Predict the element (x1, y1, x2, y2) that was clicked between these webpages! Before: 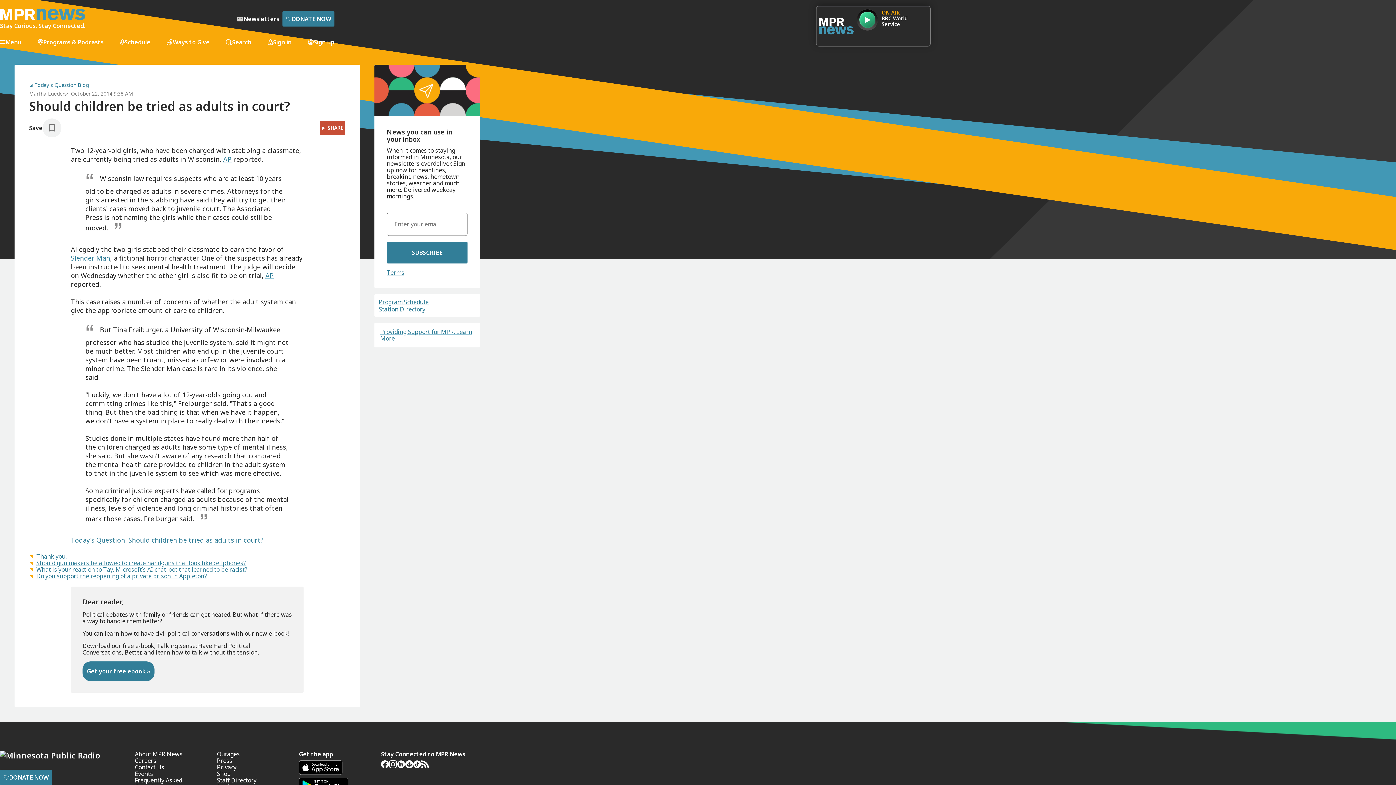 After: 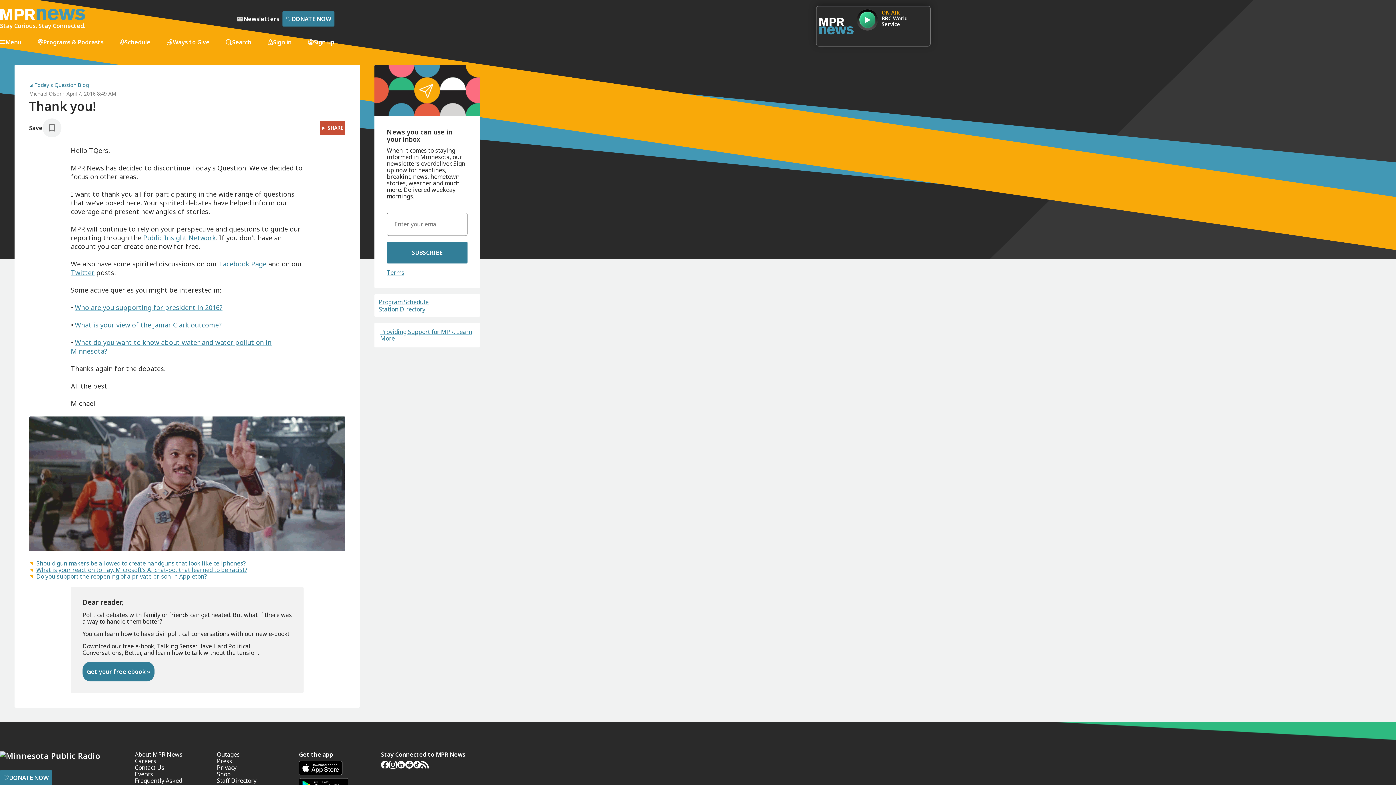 Action: bbox: (36, 552, 66, 560) label: Thank you!